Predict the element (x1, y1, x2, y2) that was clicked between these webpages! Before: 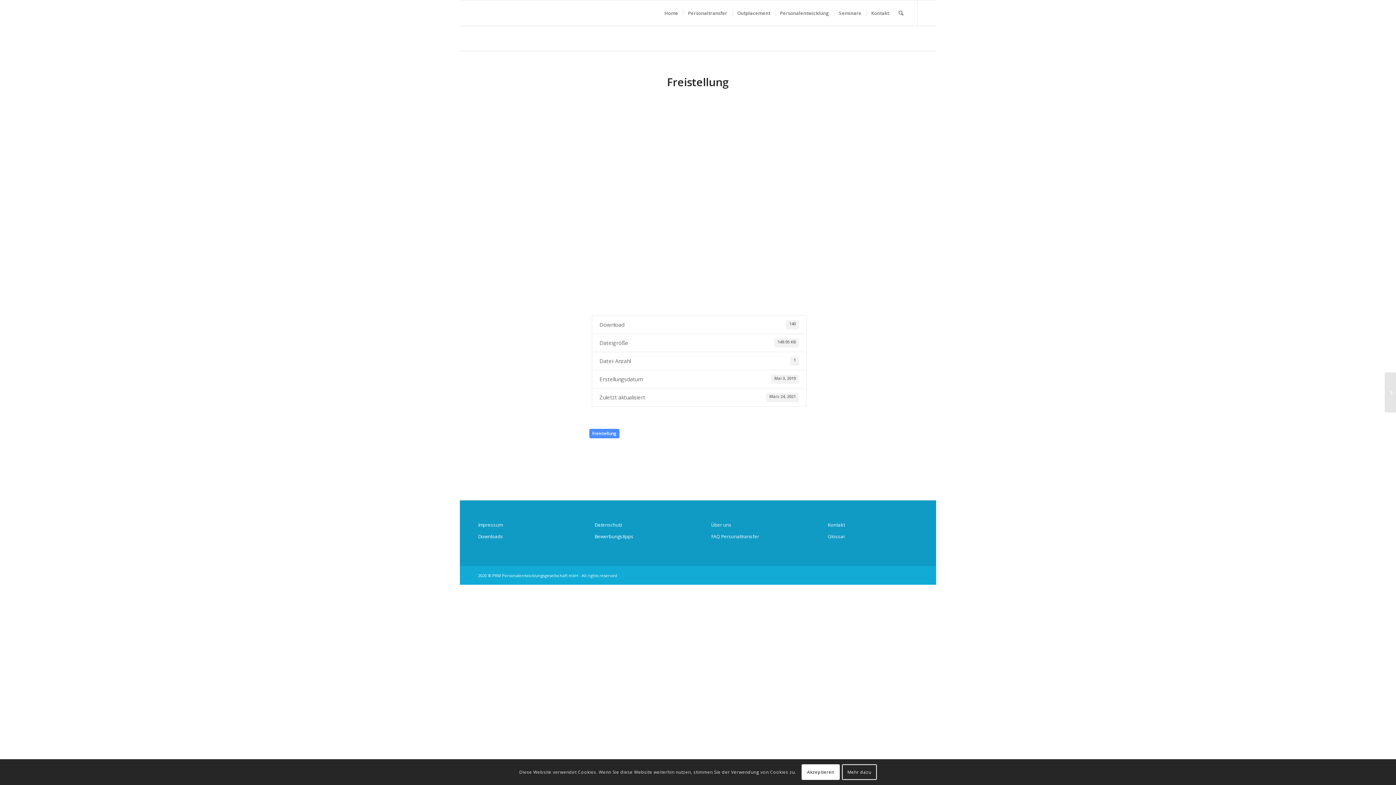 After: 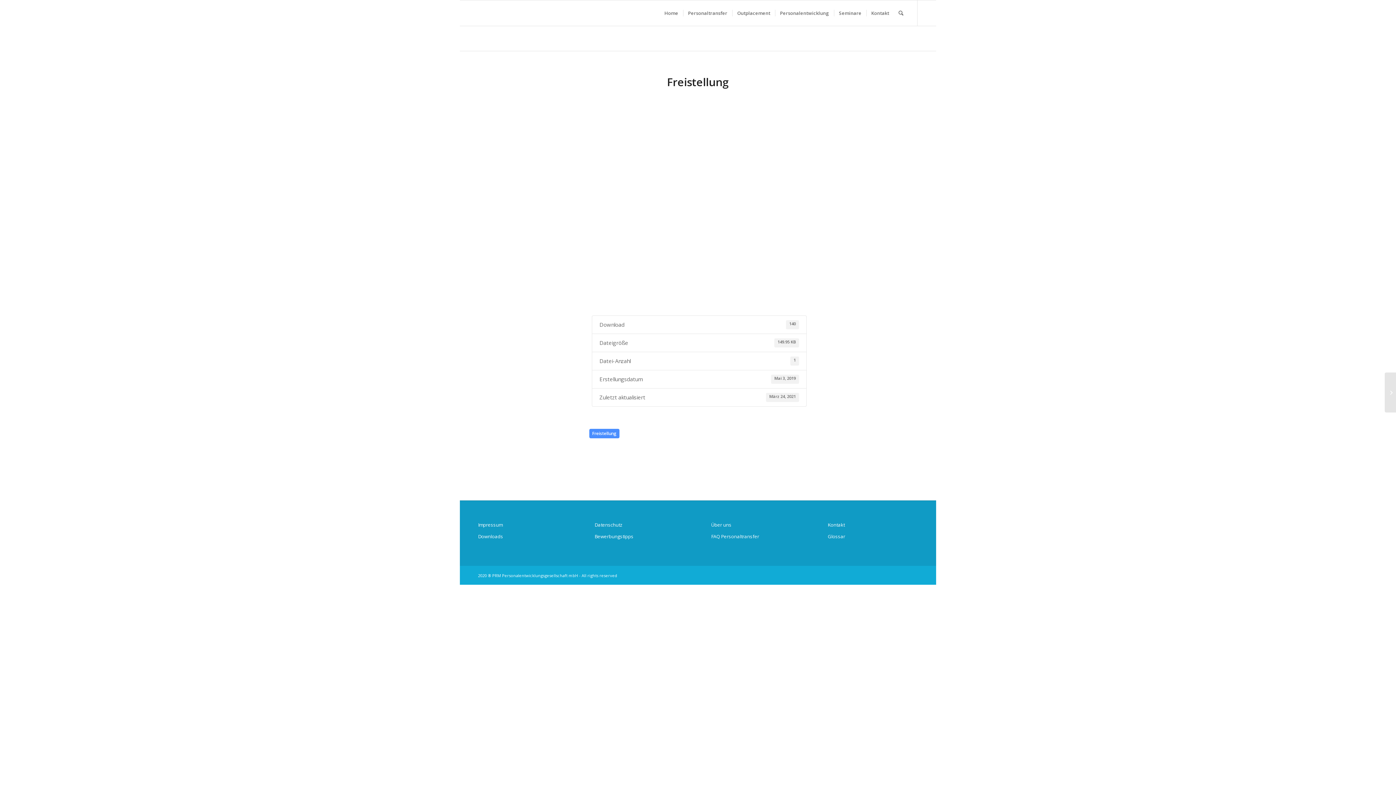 Action: label: Akzeptieren bbox: (801, 764, 839, 780)